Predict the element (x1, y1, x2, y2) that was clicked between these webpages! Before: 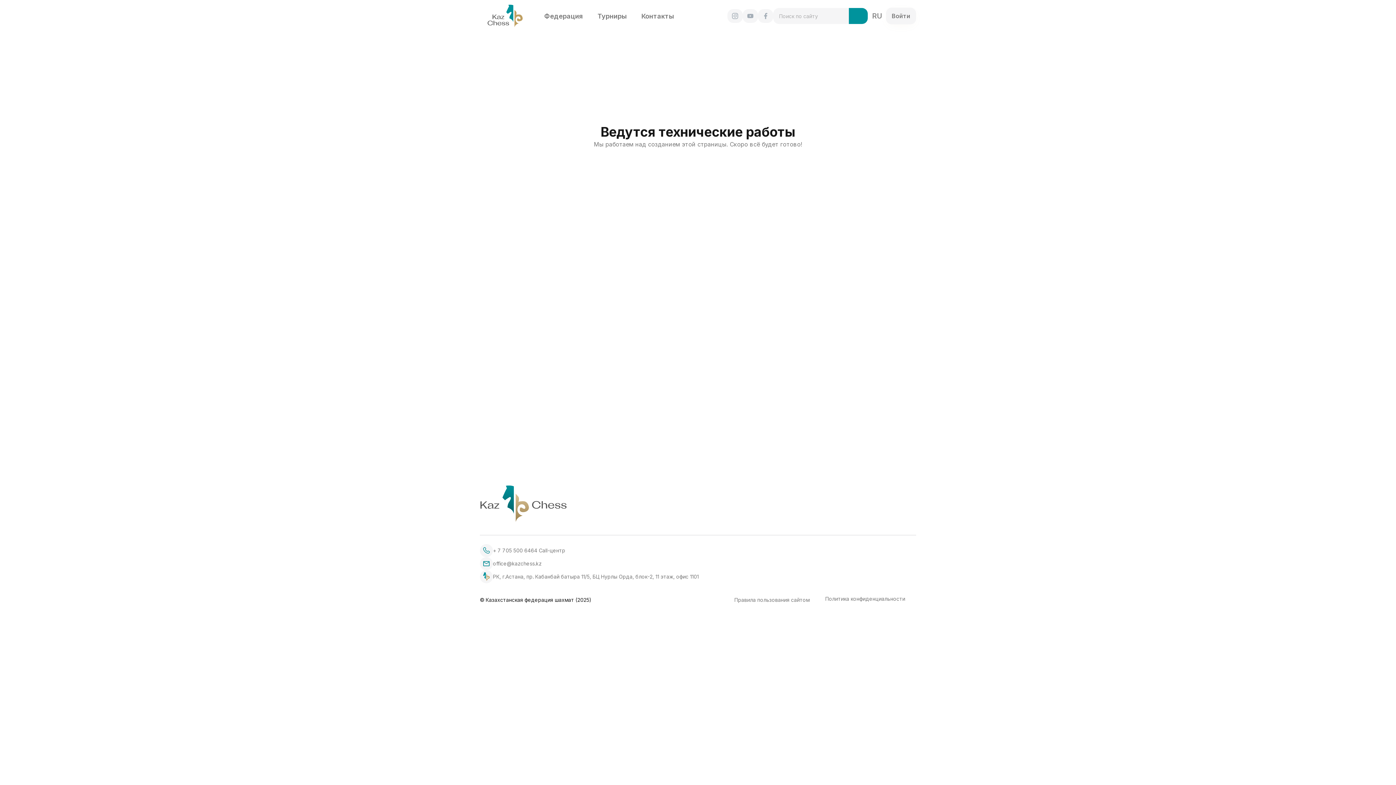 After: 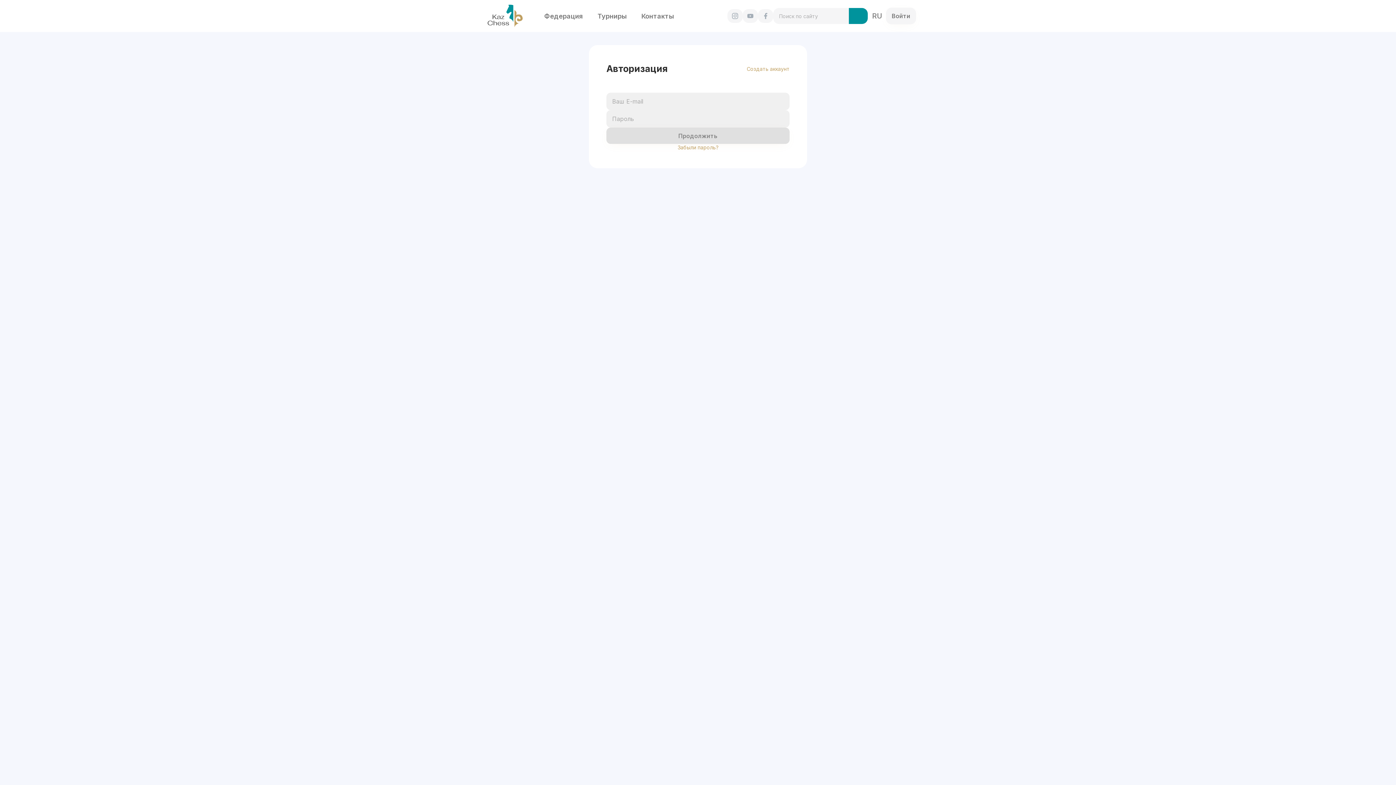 Action: label: Войти bbox: (886, 7, 916, 24)